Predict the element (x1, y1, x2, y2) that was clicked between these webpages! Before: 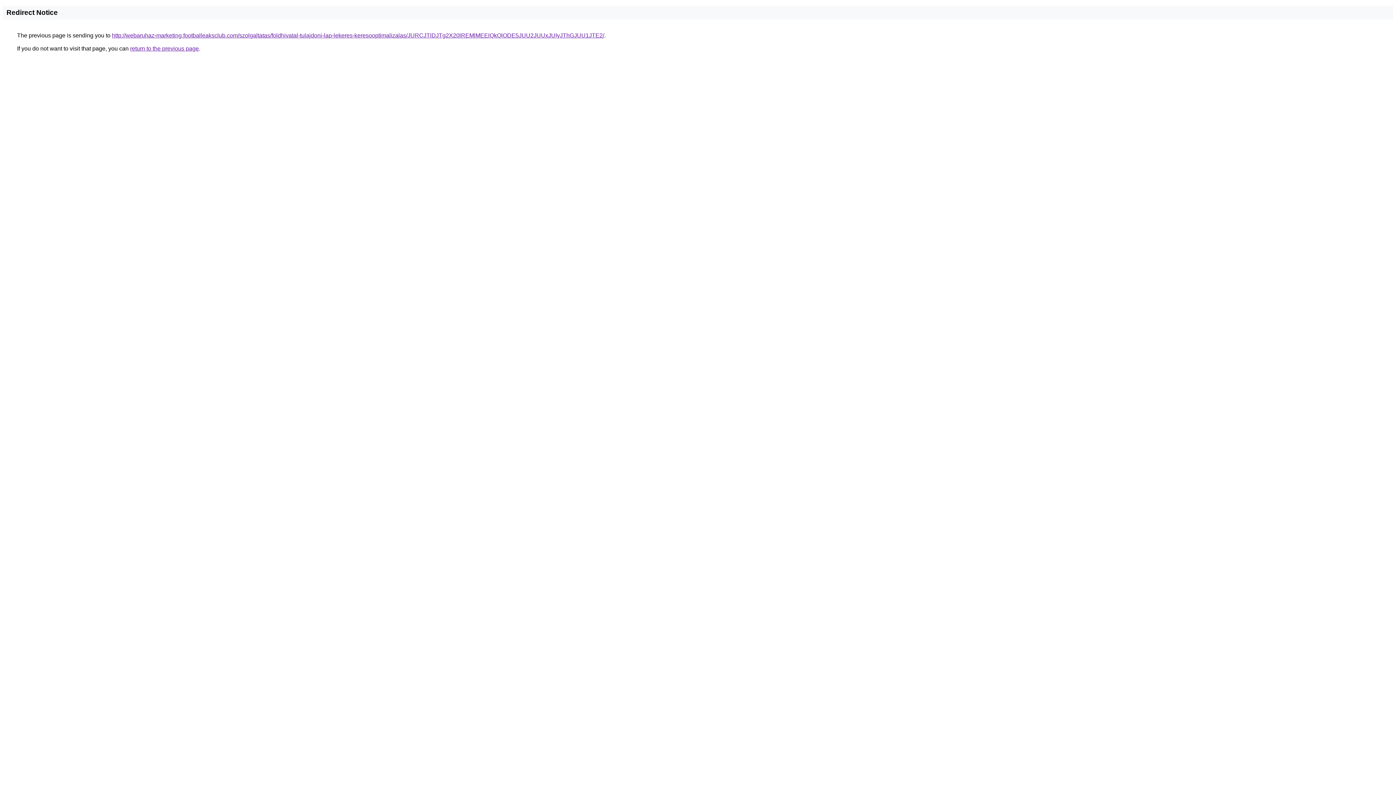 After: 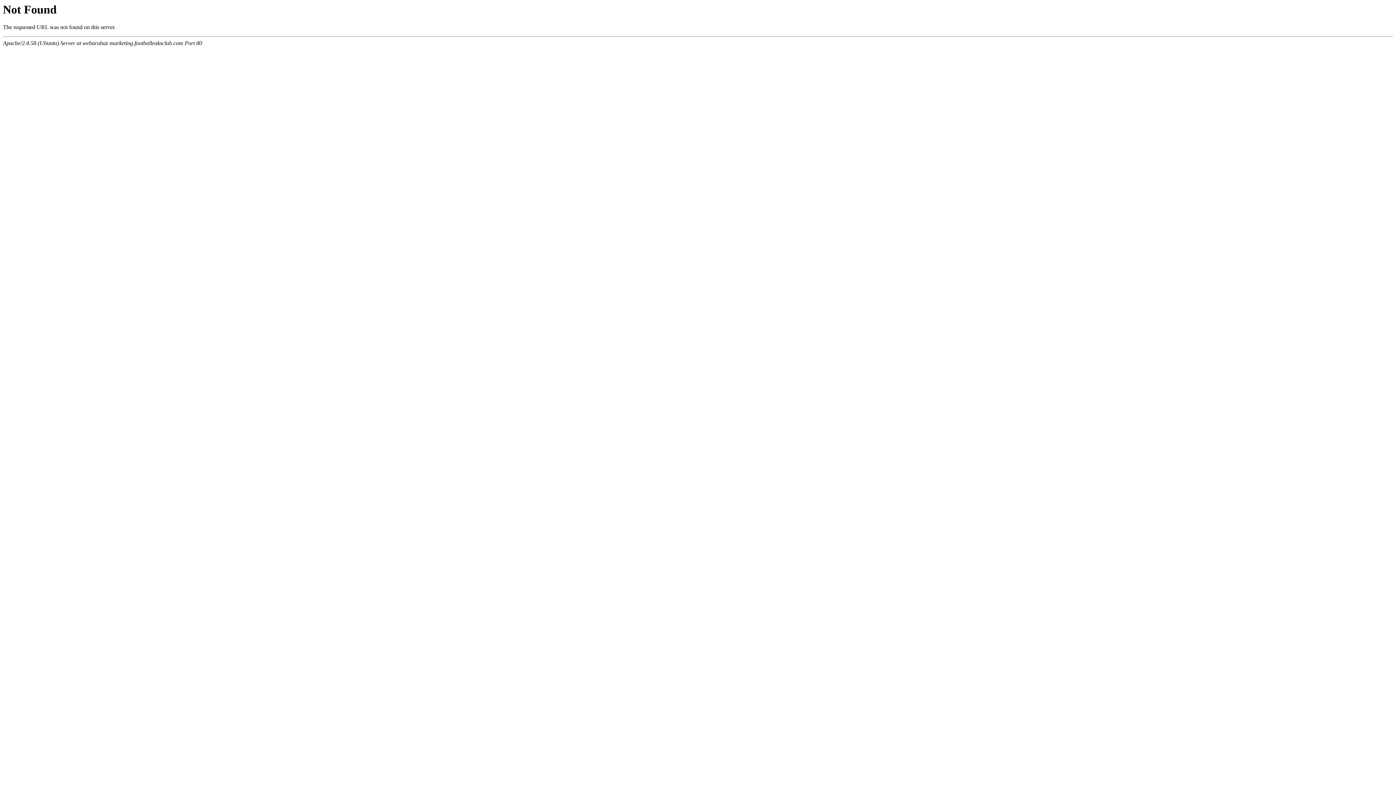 Action: label: http://webaruhaz-marketing.footballeaksclub.com/szolgaltatas/foldhivatal-tulajdoni-lap-lekeres-keresooptimalizalas/JURCJTlDJTg2X20lREMlMEElQkQlODE5JUU2JUUxJUIyJThGJUU1JTE2/ bbox: (112, 32, 604, 38)